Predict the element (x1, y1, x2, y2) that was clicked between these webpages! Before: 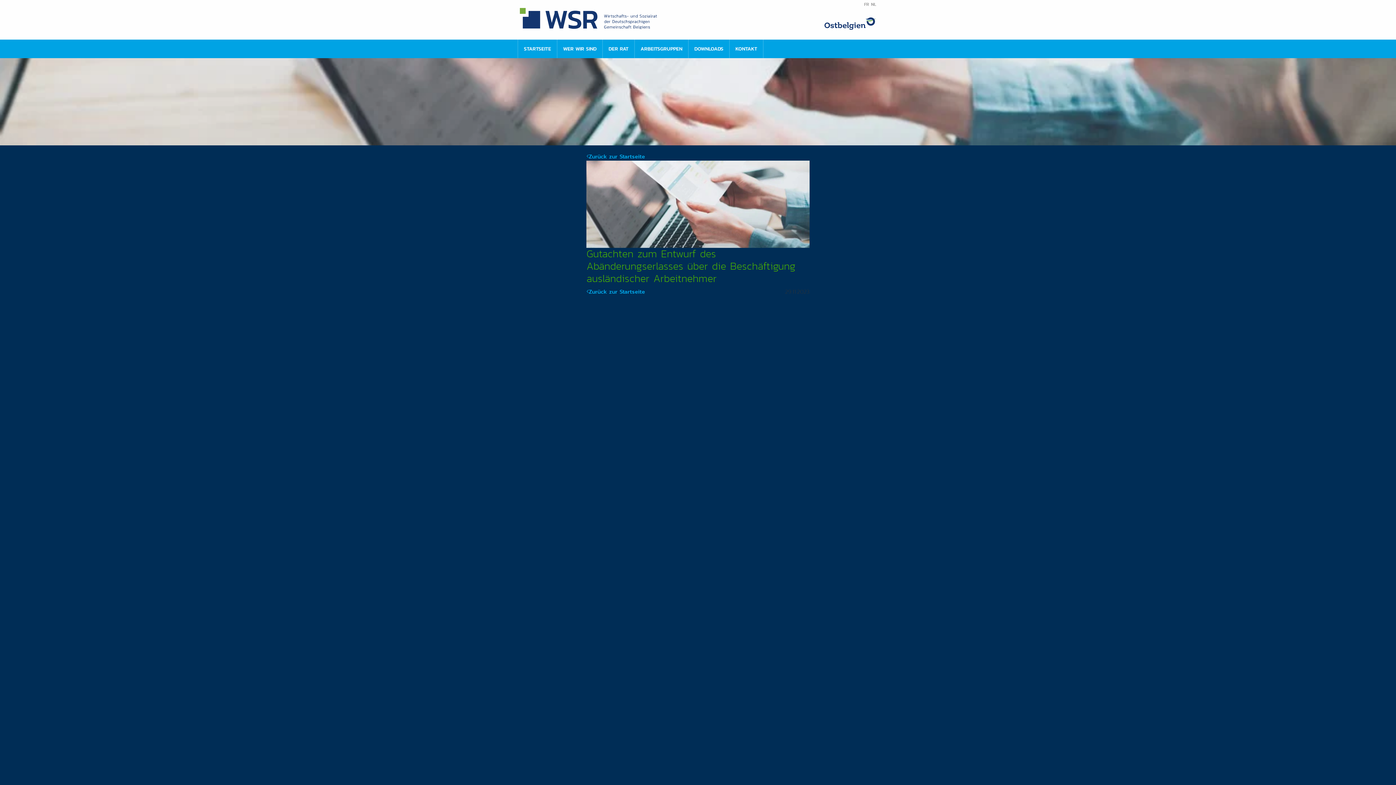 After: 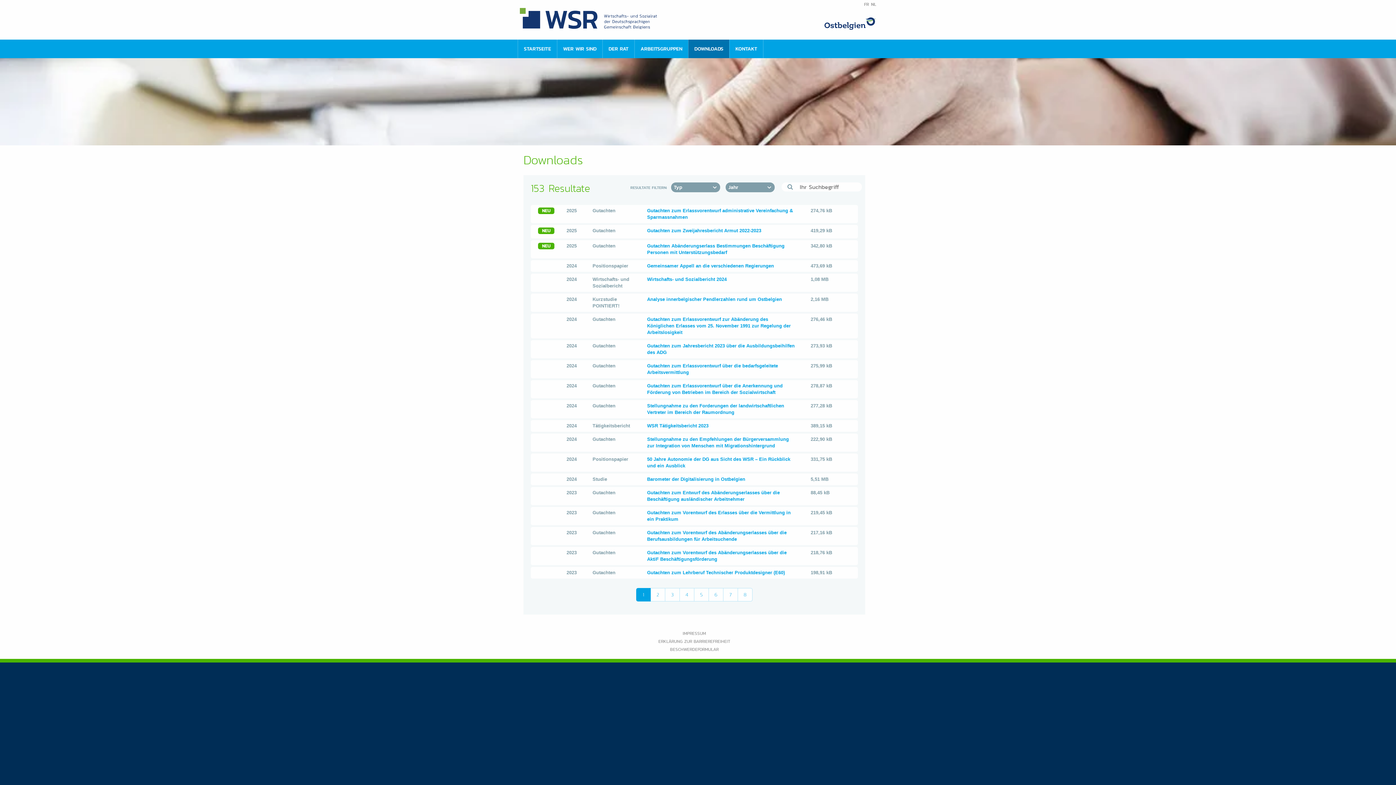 Action: label: DOWNLOADS bbox: (688, 39, 729, 58)